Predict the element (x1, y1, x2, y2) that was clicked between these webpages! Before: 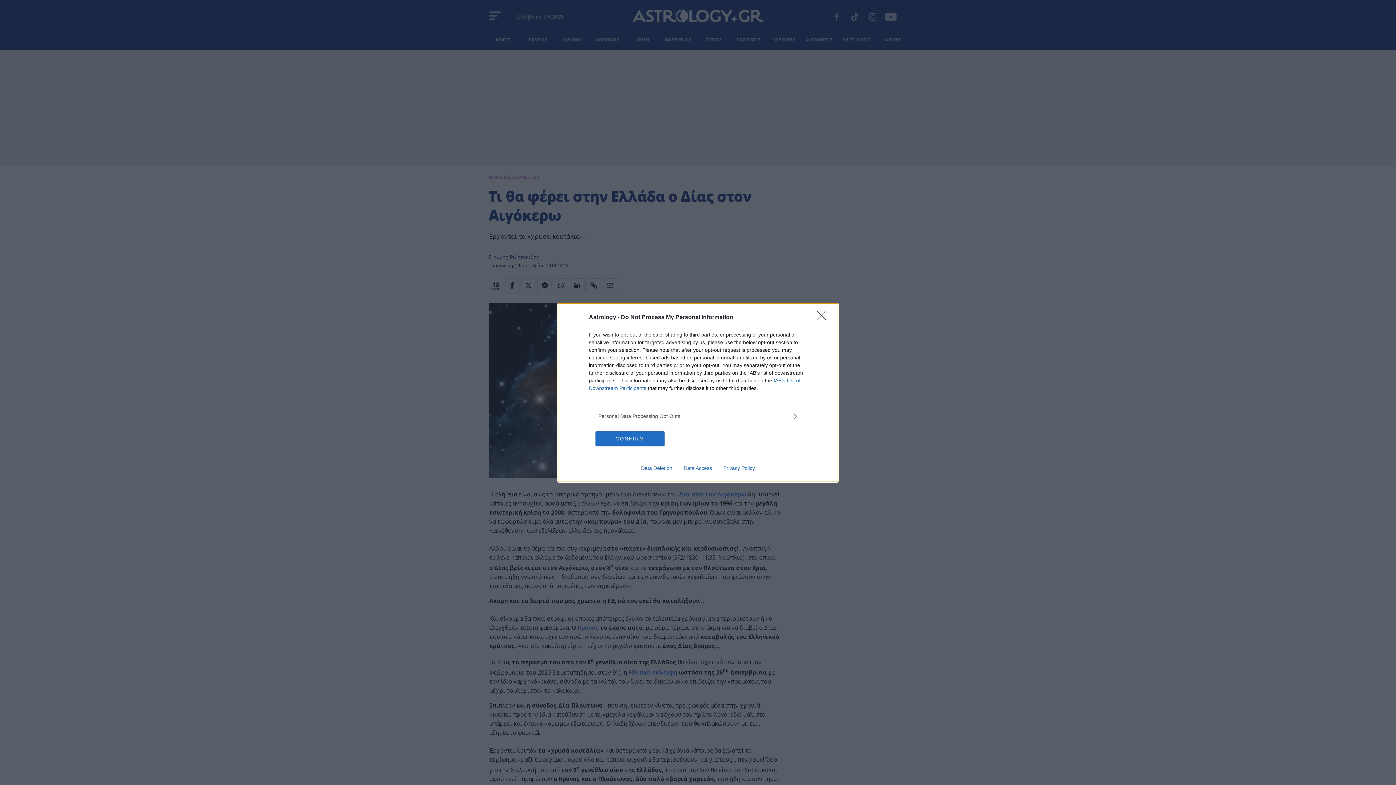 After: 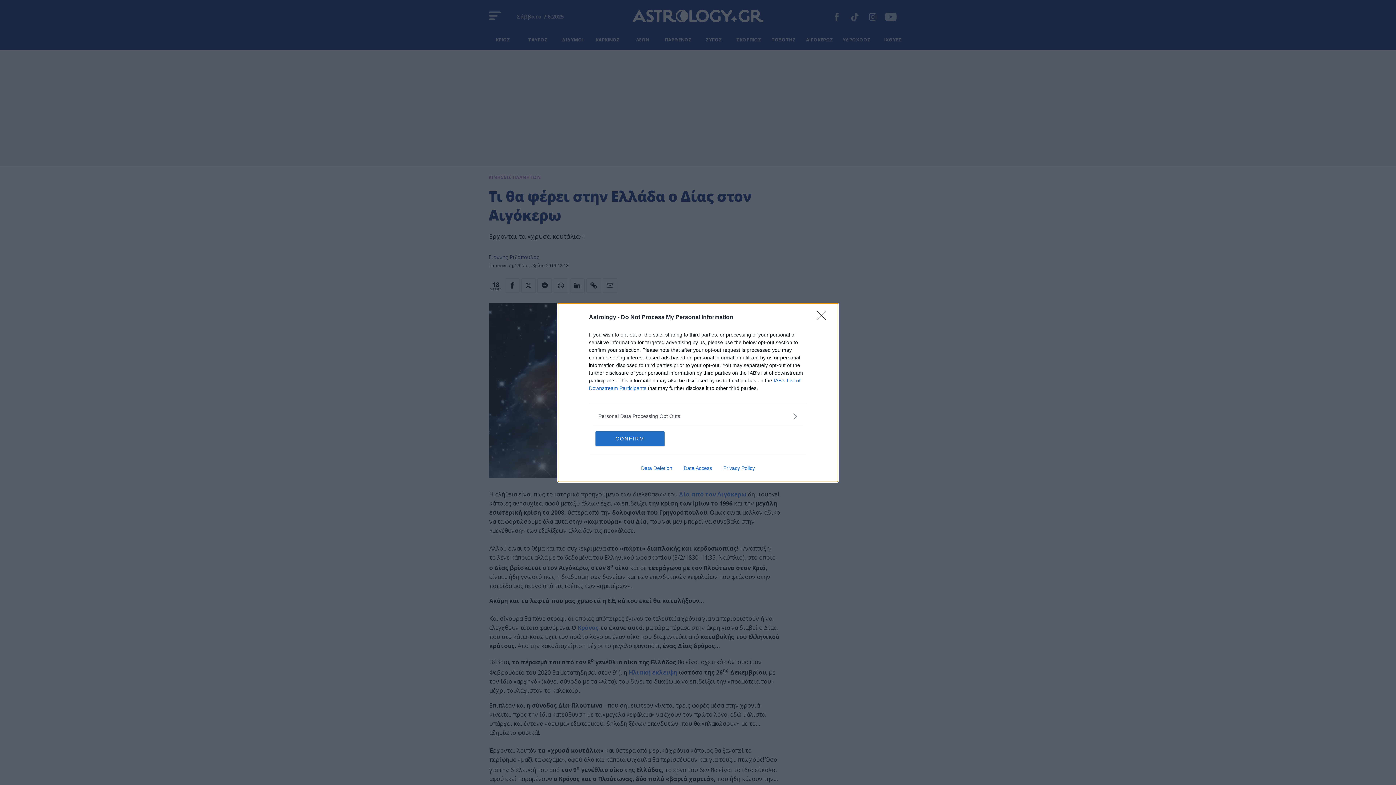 Action: bbox: (717, 465, 760, 471) label: Privacy Policy